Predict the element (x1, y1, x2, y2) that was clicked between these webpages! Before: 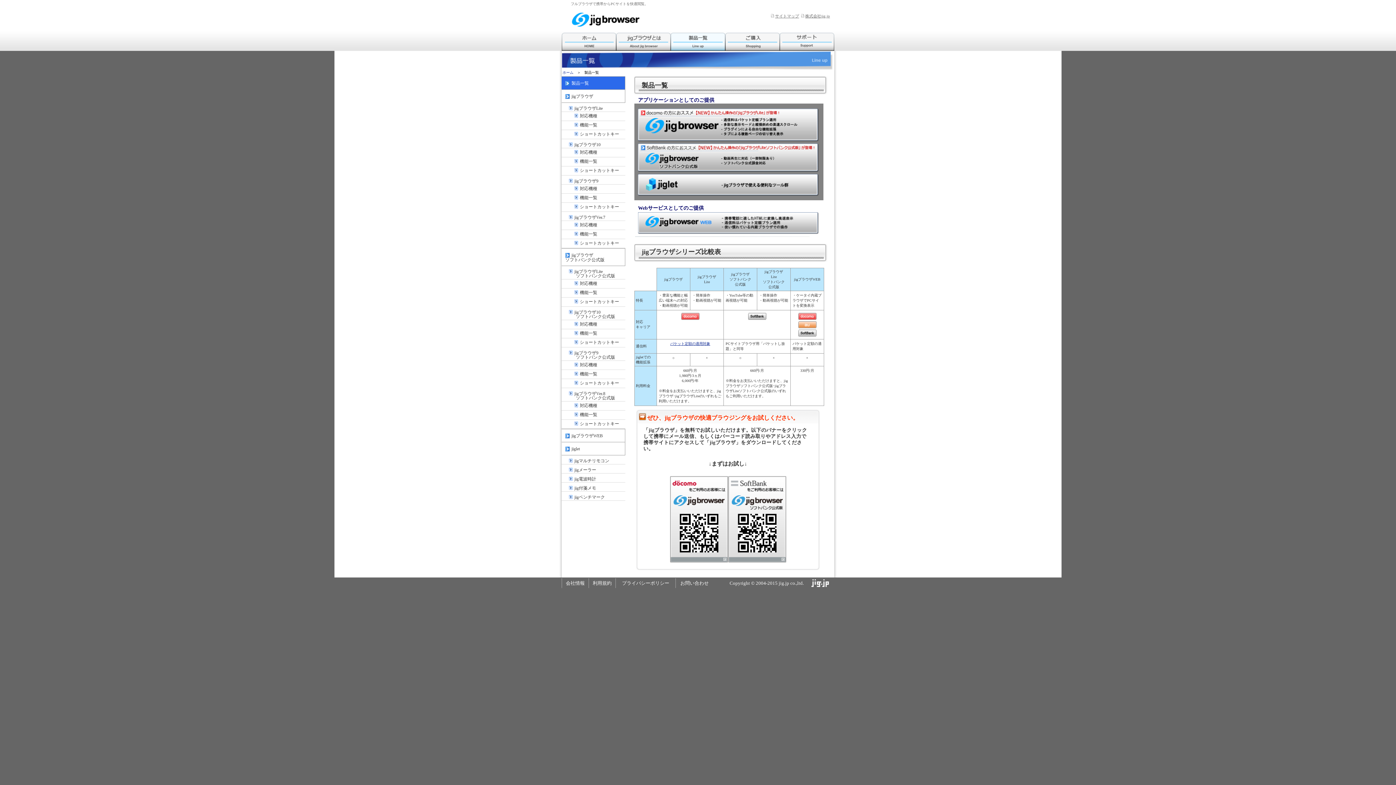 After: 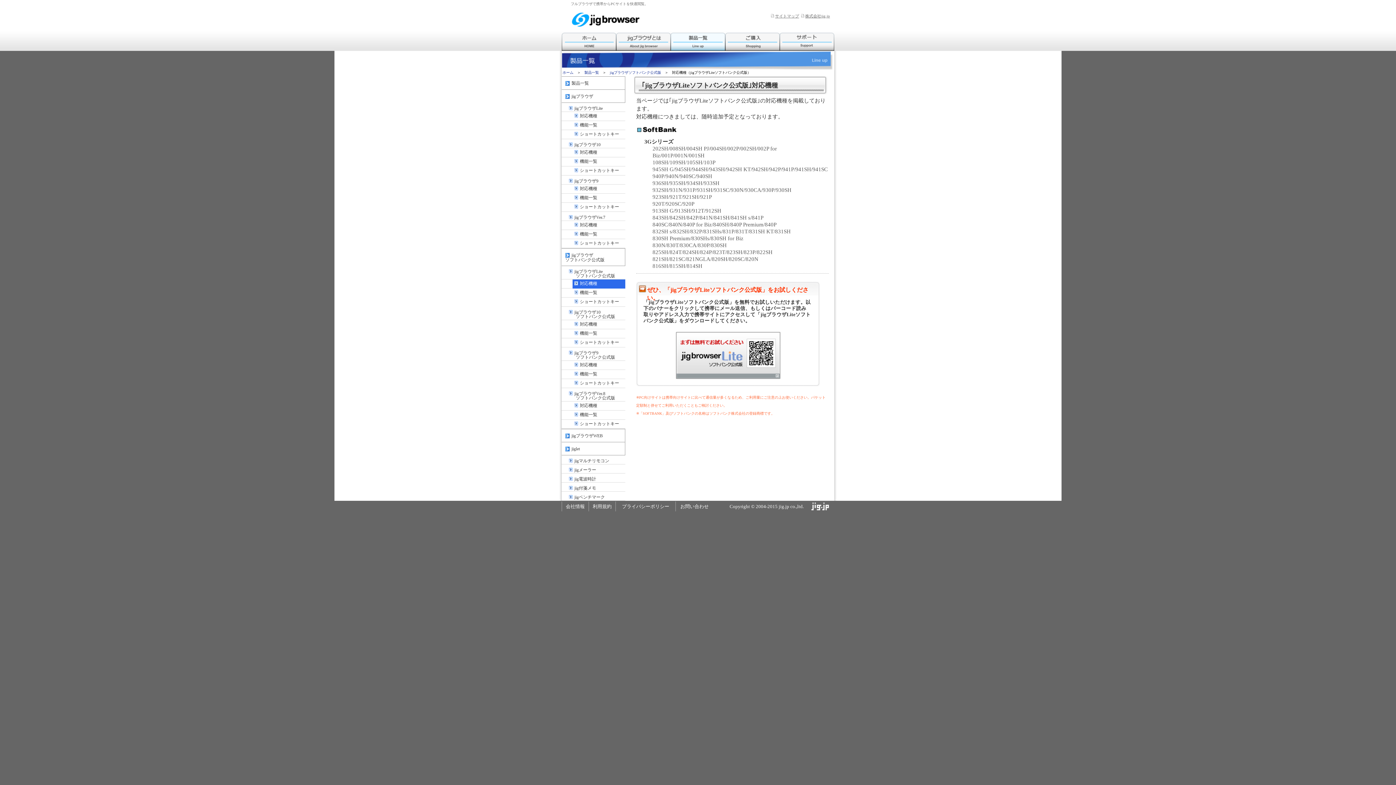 Action: bbox: (572, 279, 625, 288) label: 対応機種